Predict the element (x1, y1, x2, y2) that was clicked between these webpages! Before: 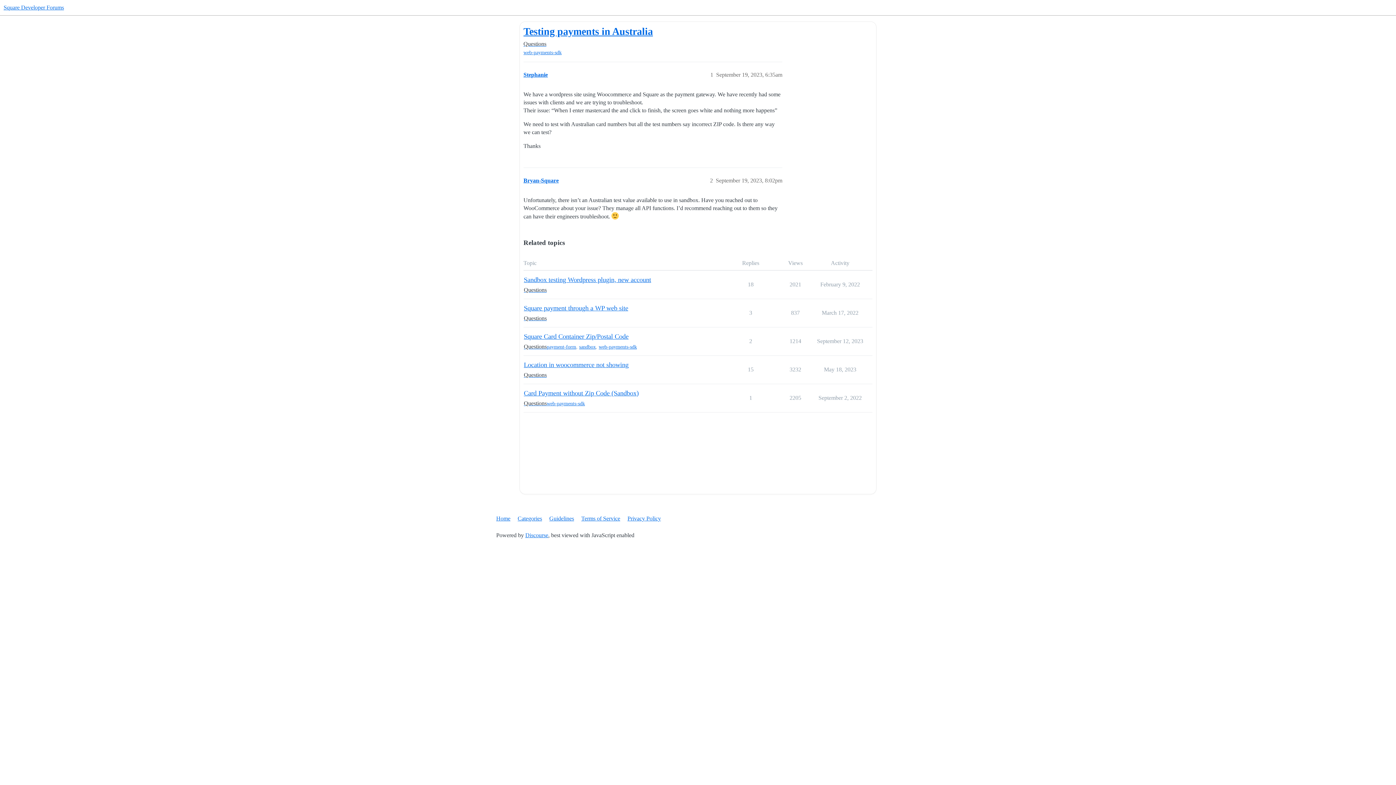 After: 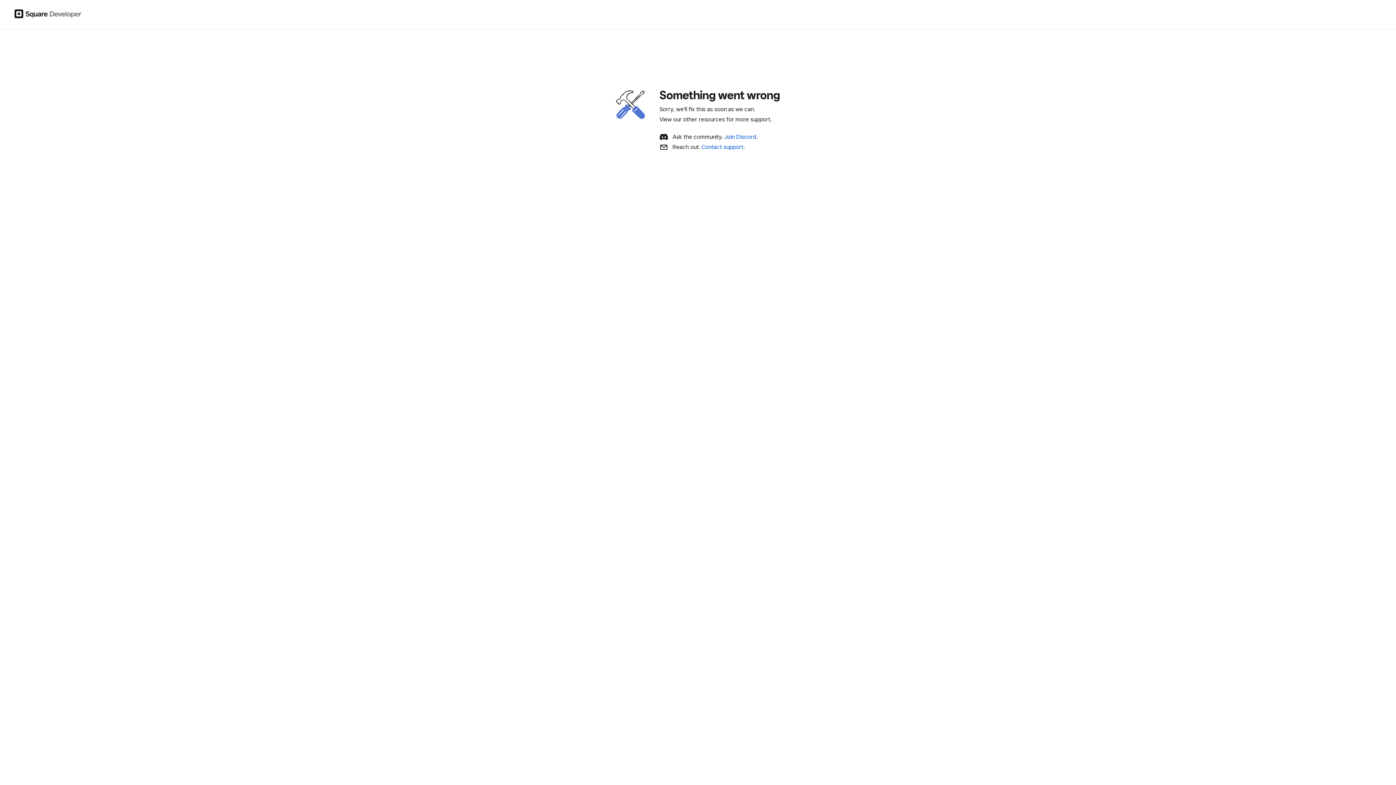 Action: bbox: (549, 512, 580, 525) label: Guidelines